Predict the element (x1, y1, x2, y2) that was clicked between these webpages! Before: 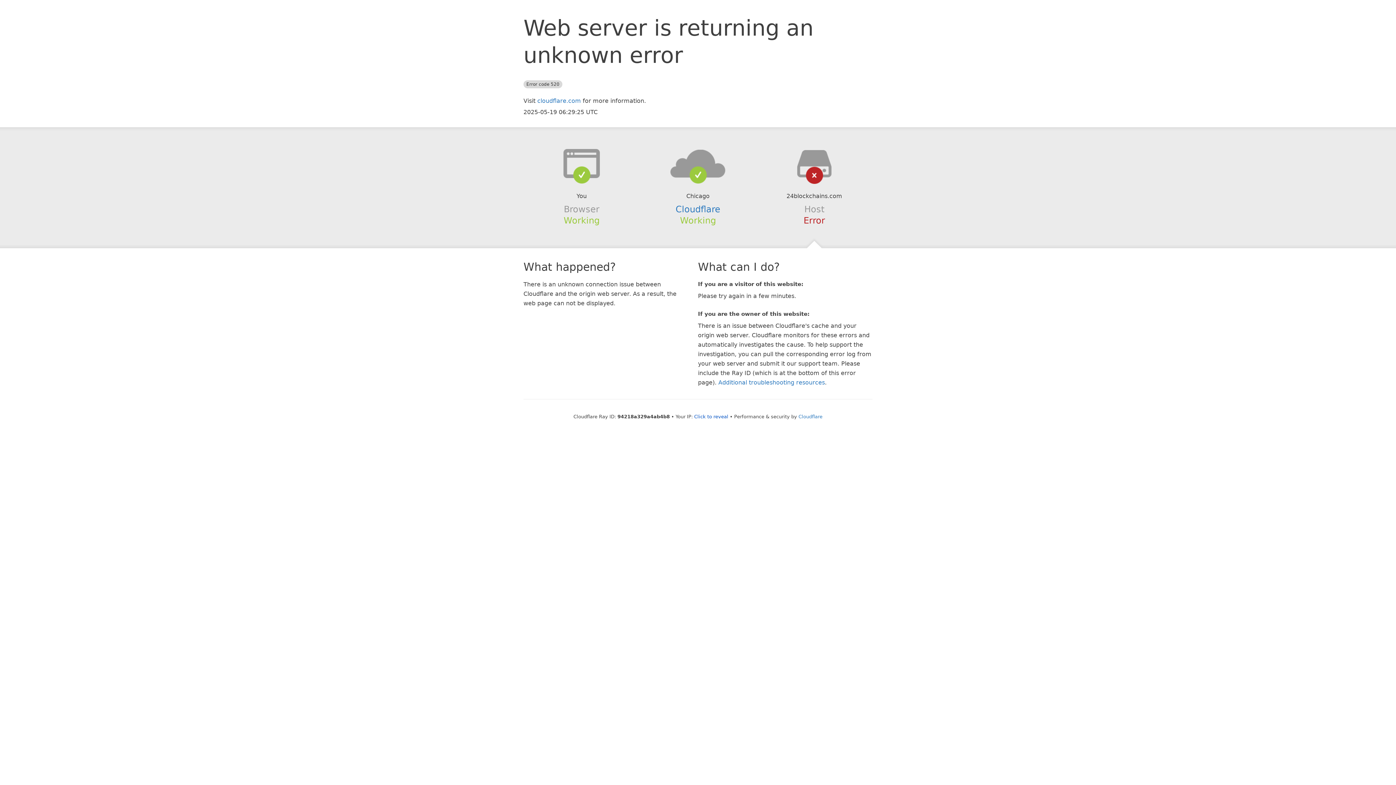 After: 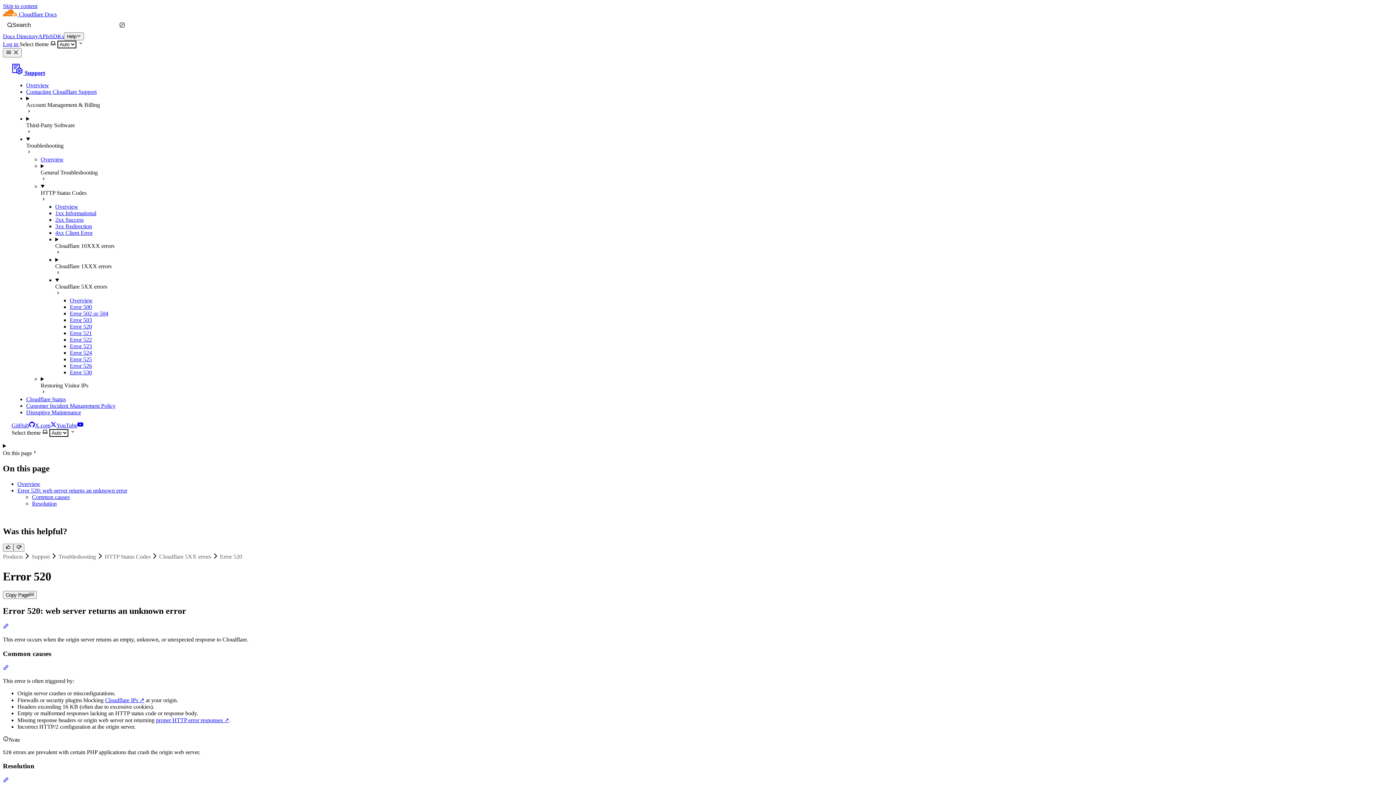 Action: label: Additional troubleshooting resources bbox: (718, 379, 825, 386)